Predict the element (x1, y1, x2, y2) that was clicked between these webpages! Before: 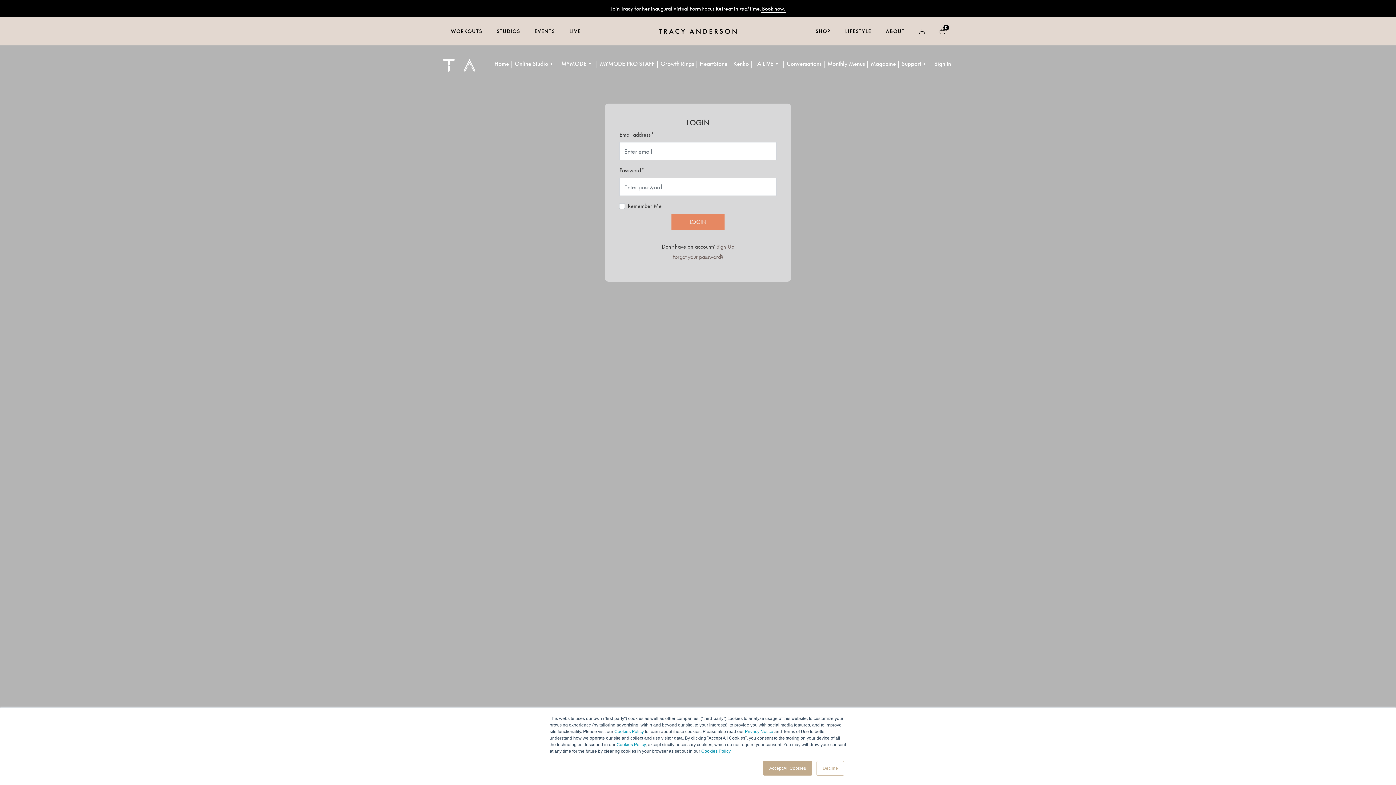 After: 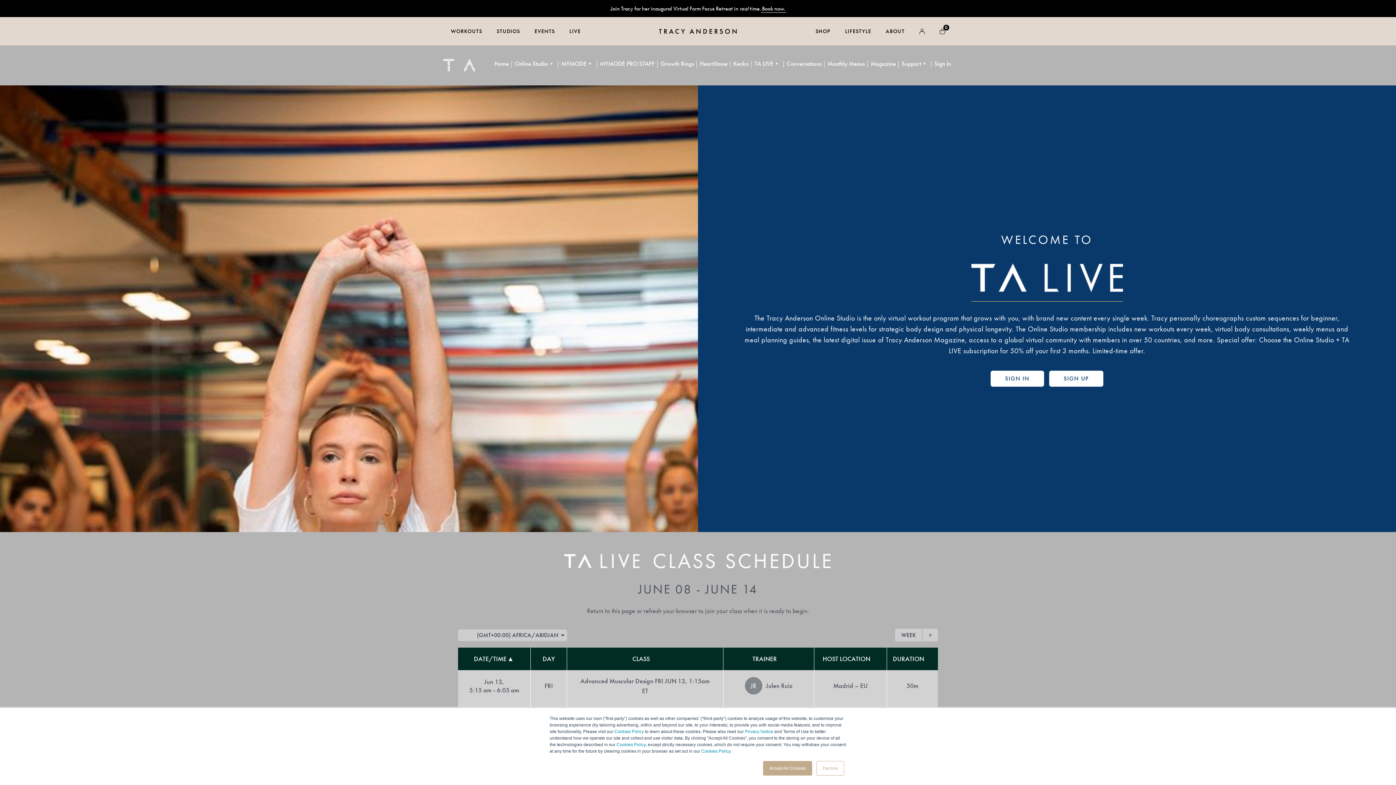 Action: bbox: (562, 17, 588, 45) label: LIVE